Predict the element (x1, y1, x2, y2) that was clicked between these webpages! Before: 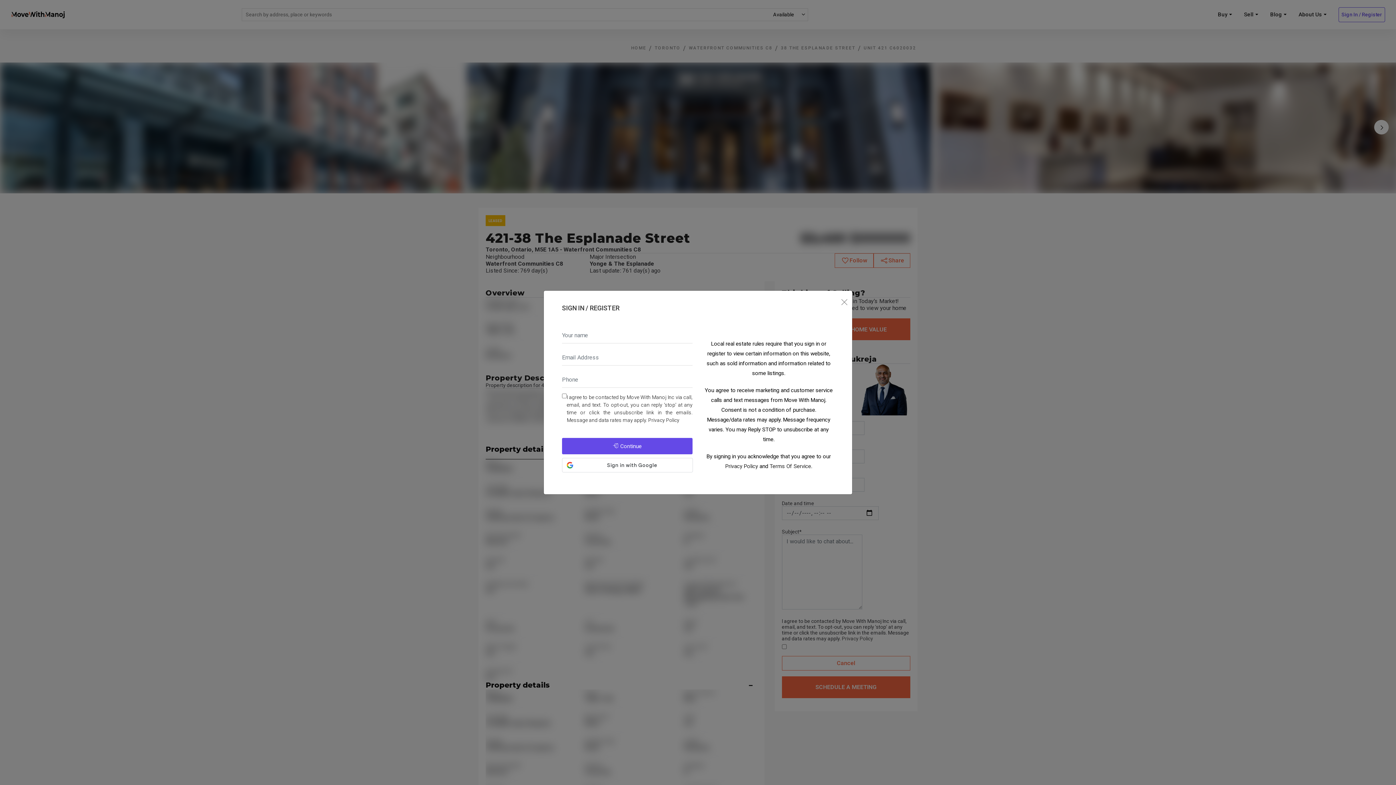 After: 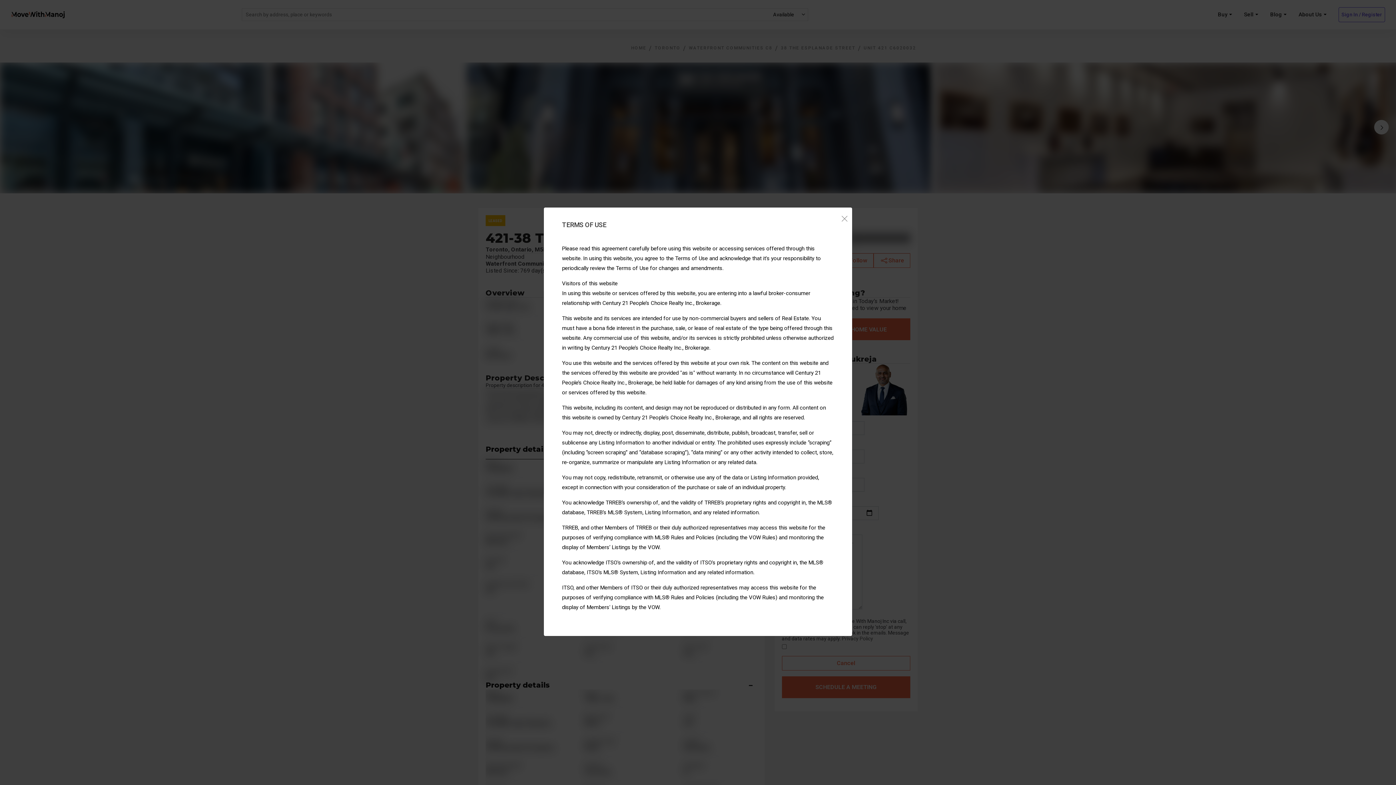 Action: bbox: (769, 272, 811, 278) label: Terms Of Service